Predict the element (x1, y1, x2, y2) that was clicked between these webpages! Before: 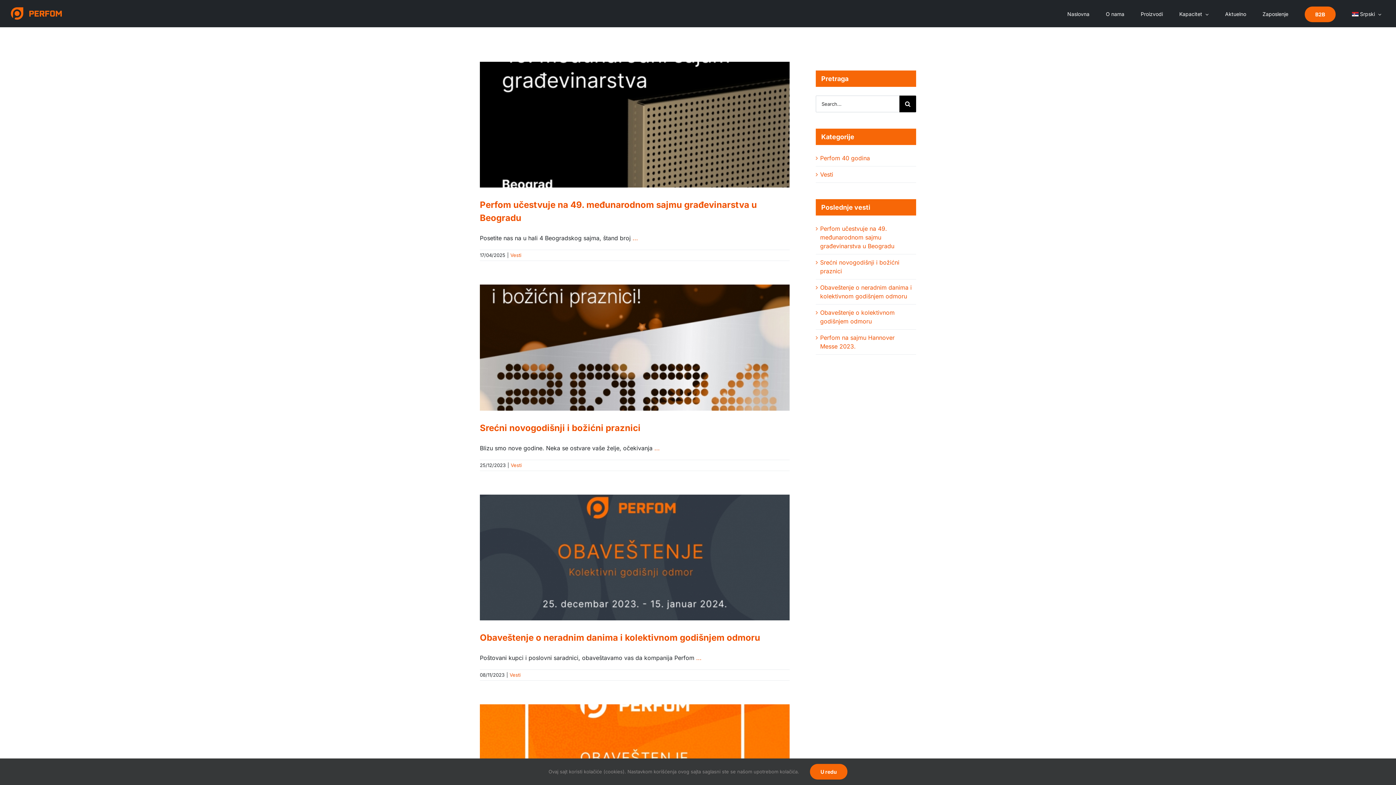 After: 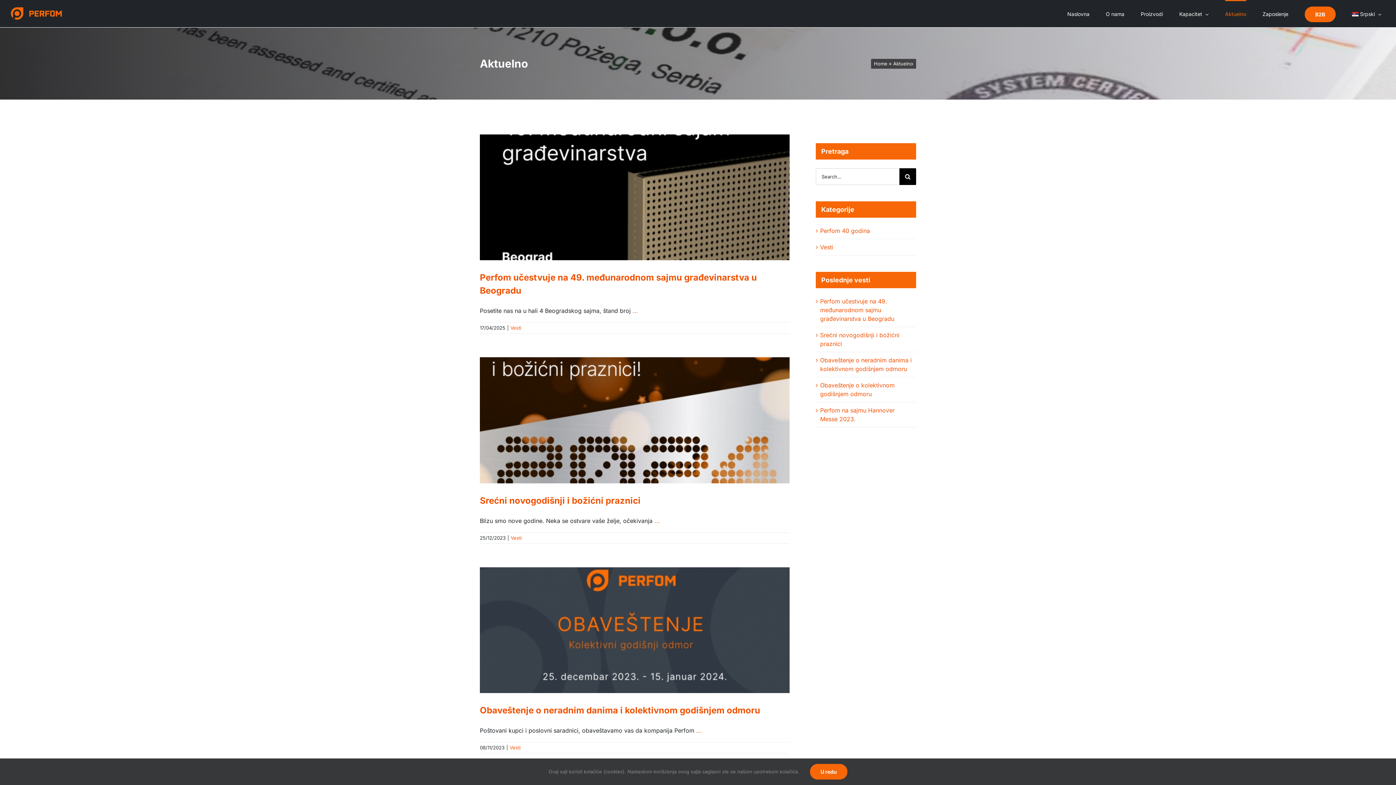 Action: label: Aktuelno bbox: (1225, 0, 1246, 27)